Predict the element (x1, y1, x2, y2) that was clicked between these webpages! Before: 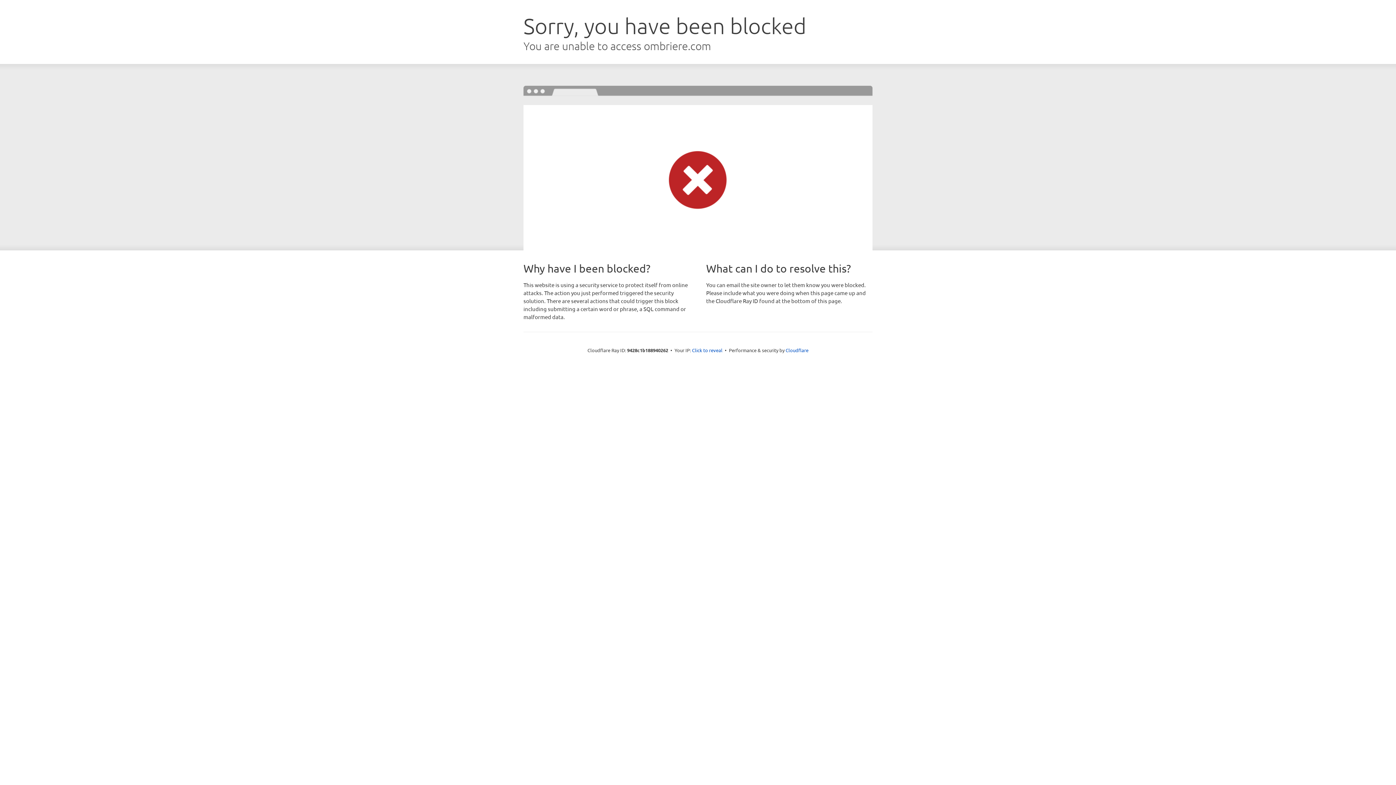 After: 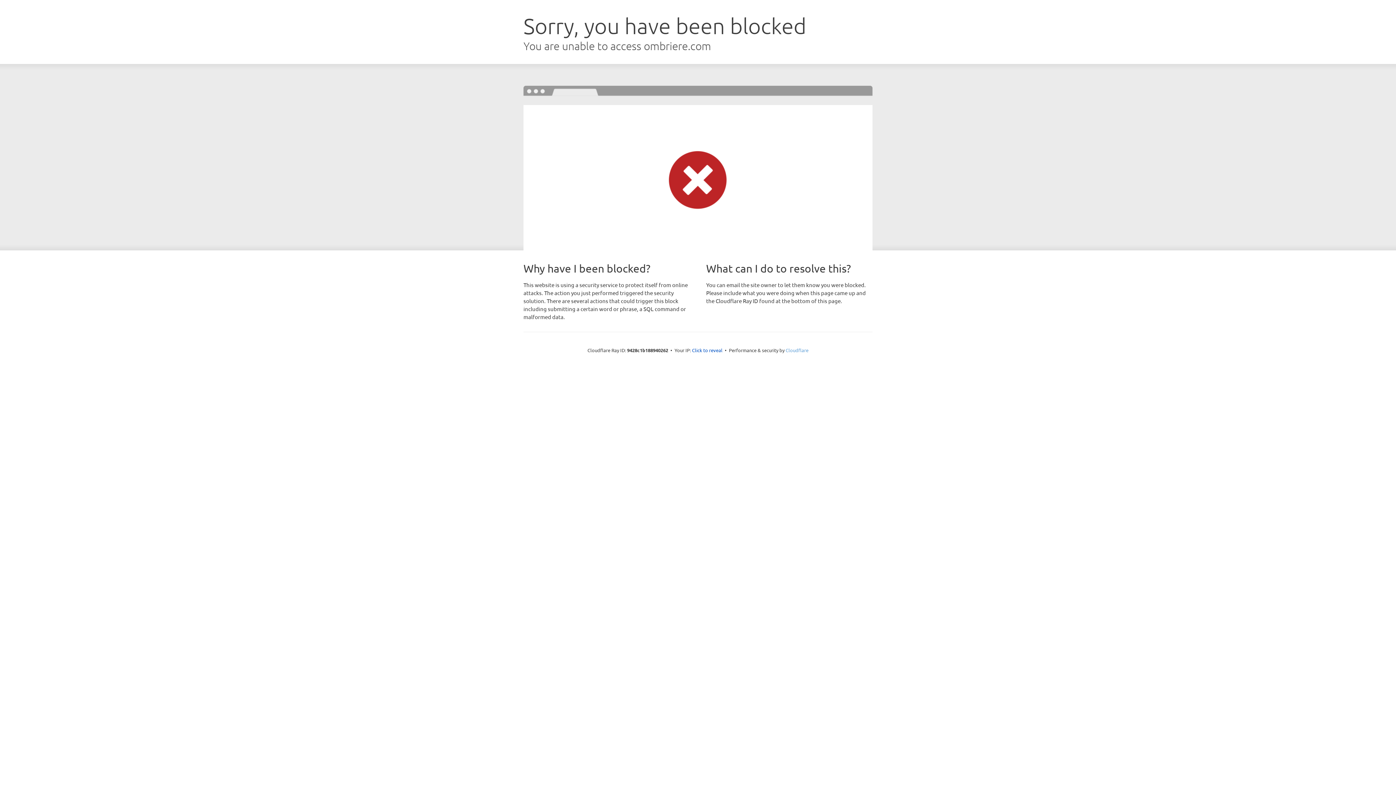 Action: label: Cloudflare bbox: (785, 347, 808, 353)